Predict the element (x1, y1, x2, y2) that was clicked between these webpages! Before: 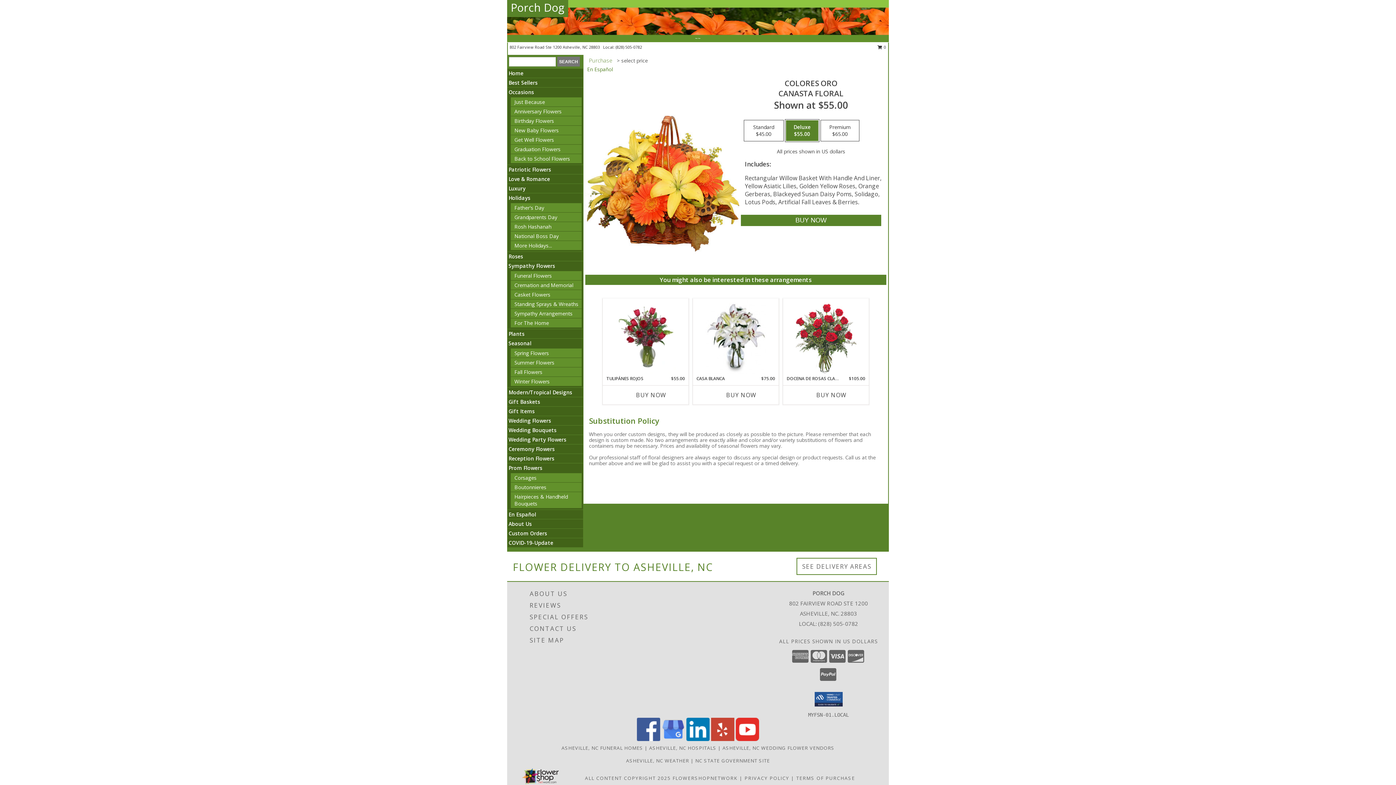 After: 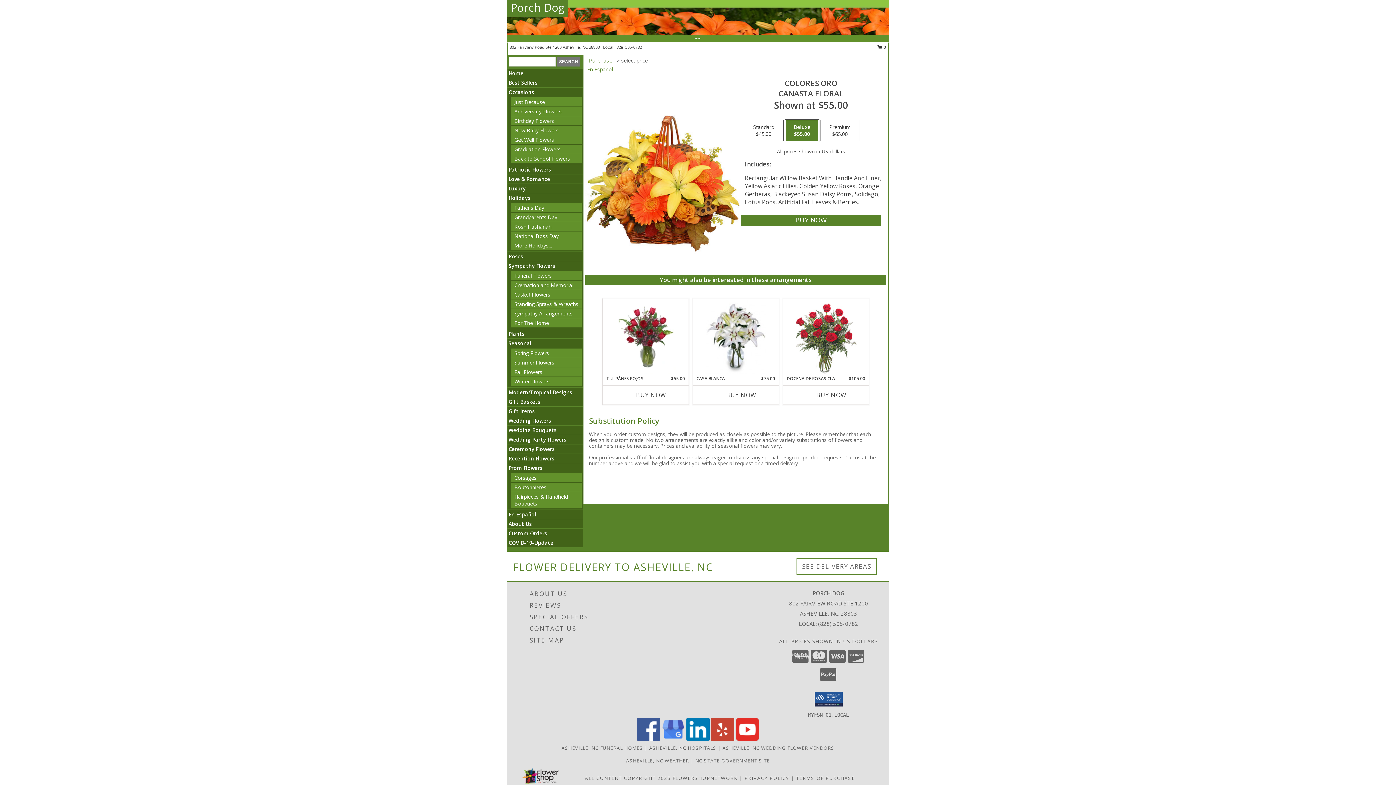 Action: bbox: (711, 736, 734, 742) label: View our Yelp